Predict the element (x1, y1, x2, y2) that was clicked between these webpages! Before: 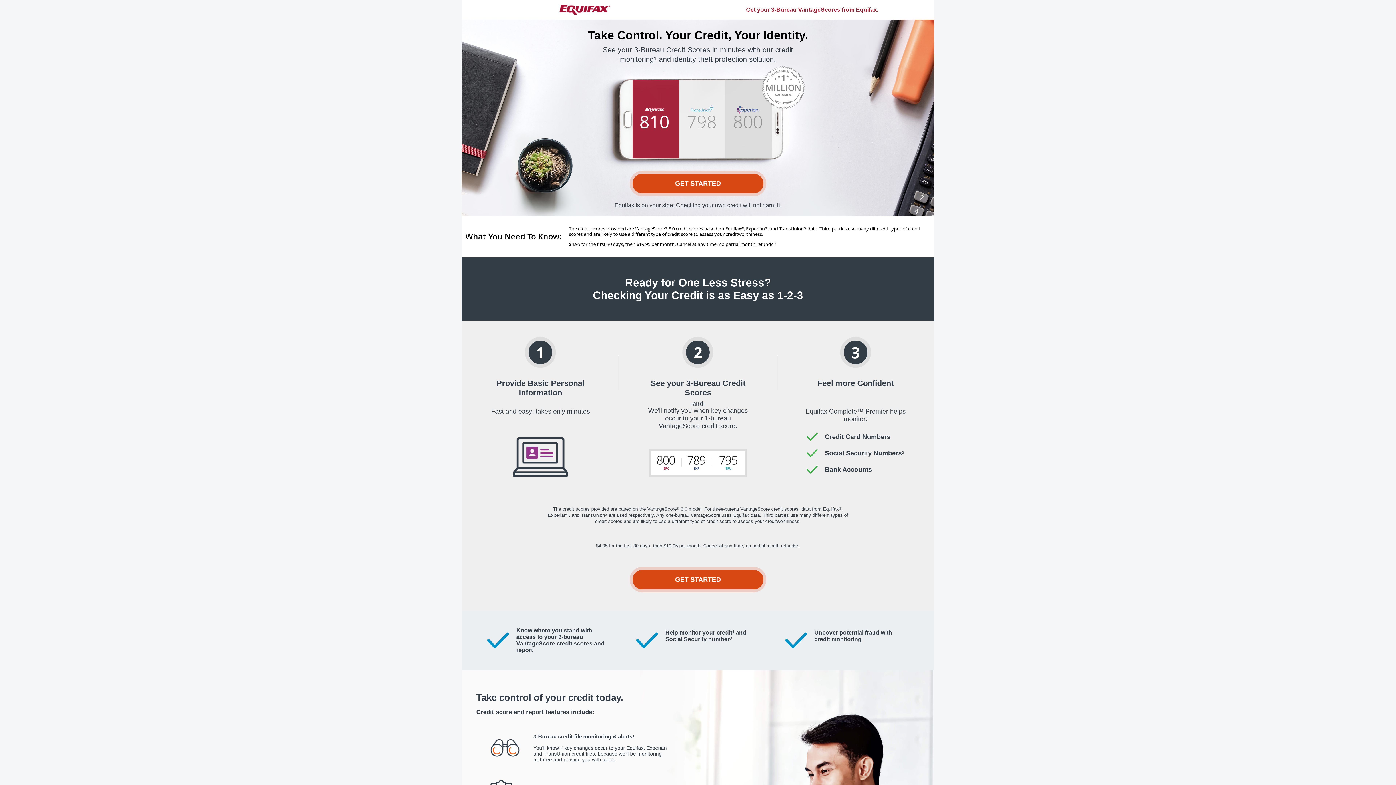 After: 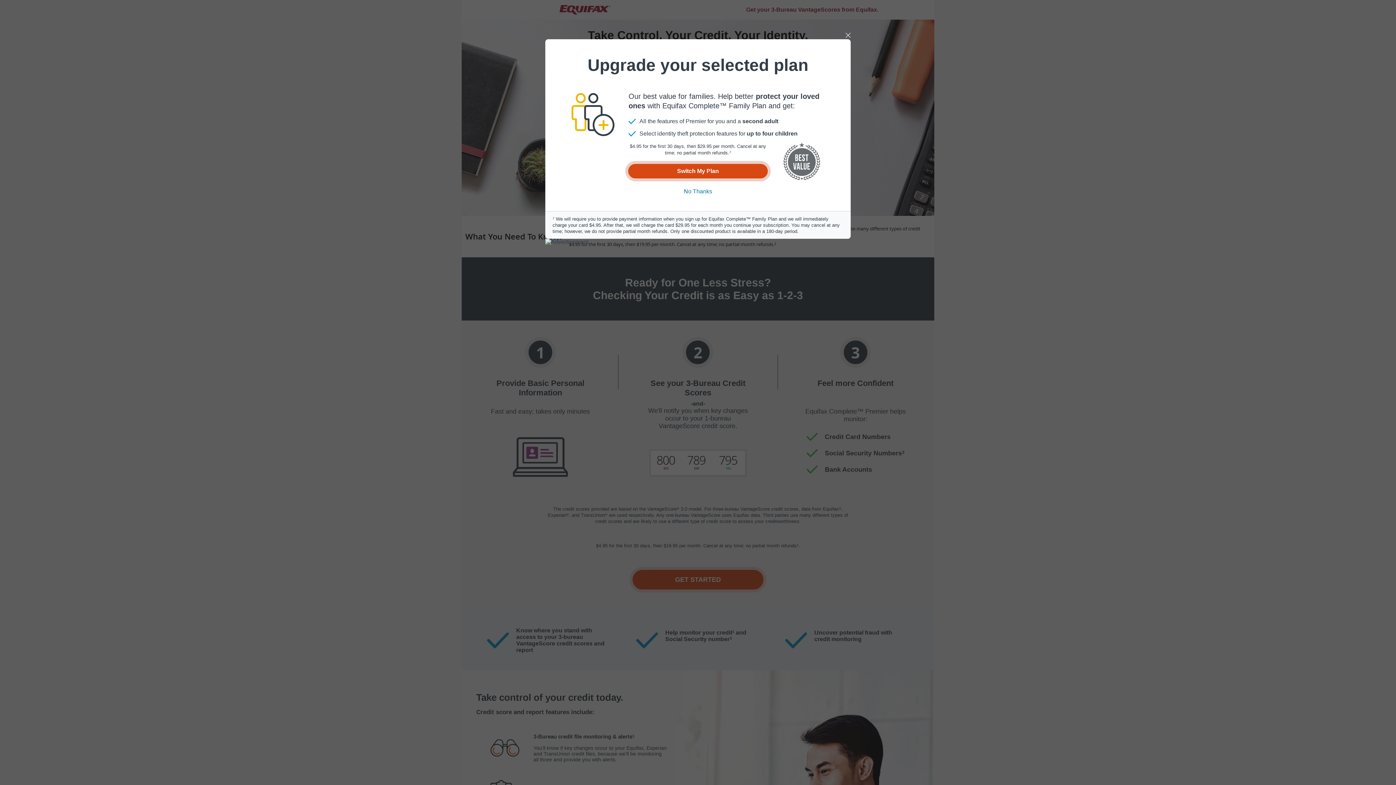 Action: bbox: (629, 170, 766, 196) label: GET STARTED